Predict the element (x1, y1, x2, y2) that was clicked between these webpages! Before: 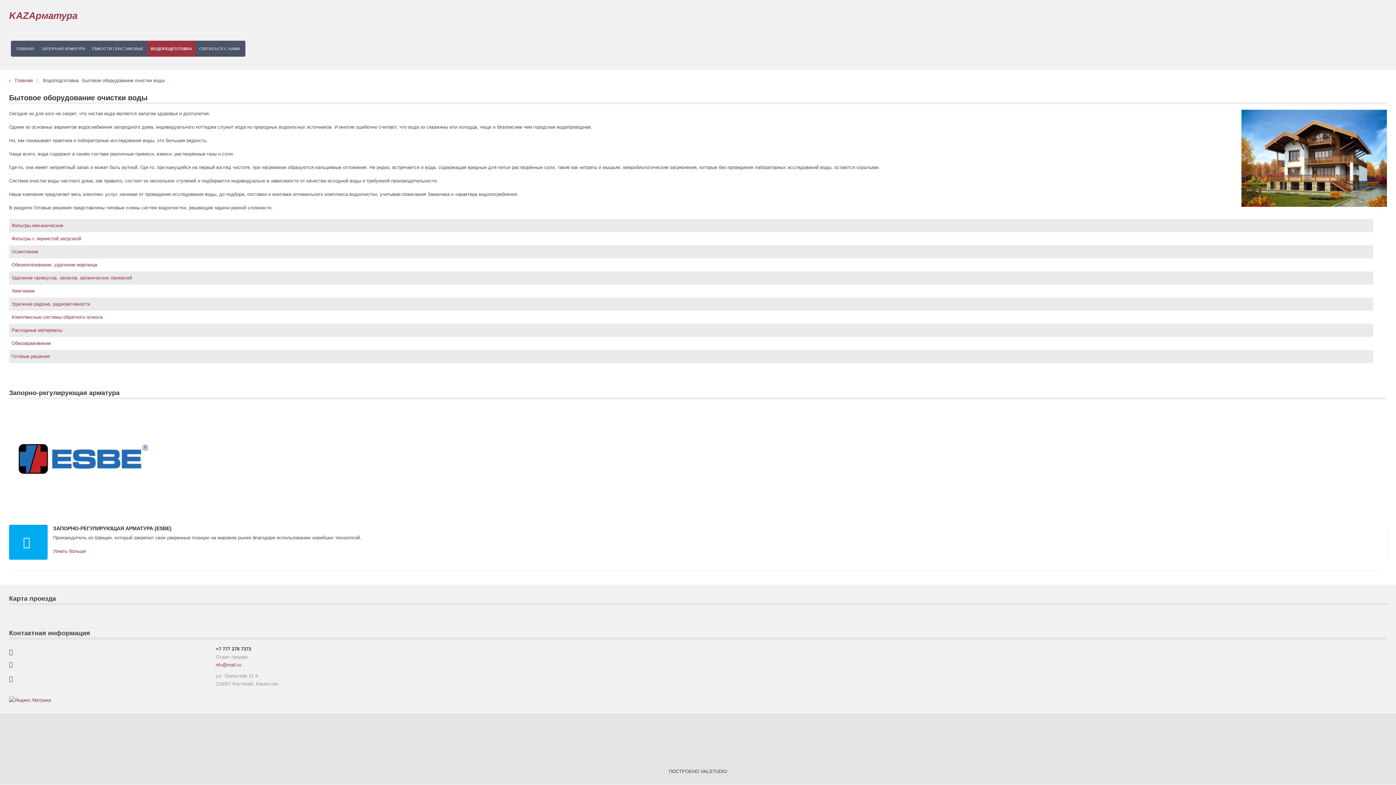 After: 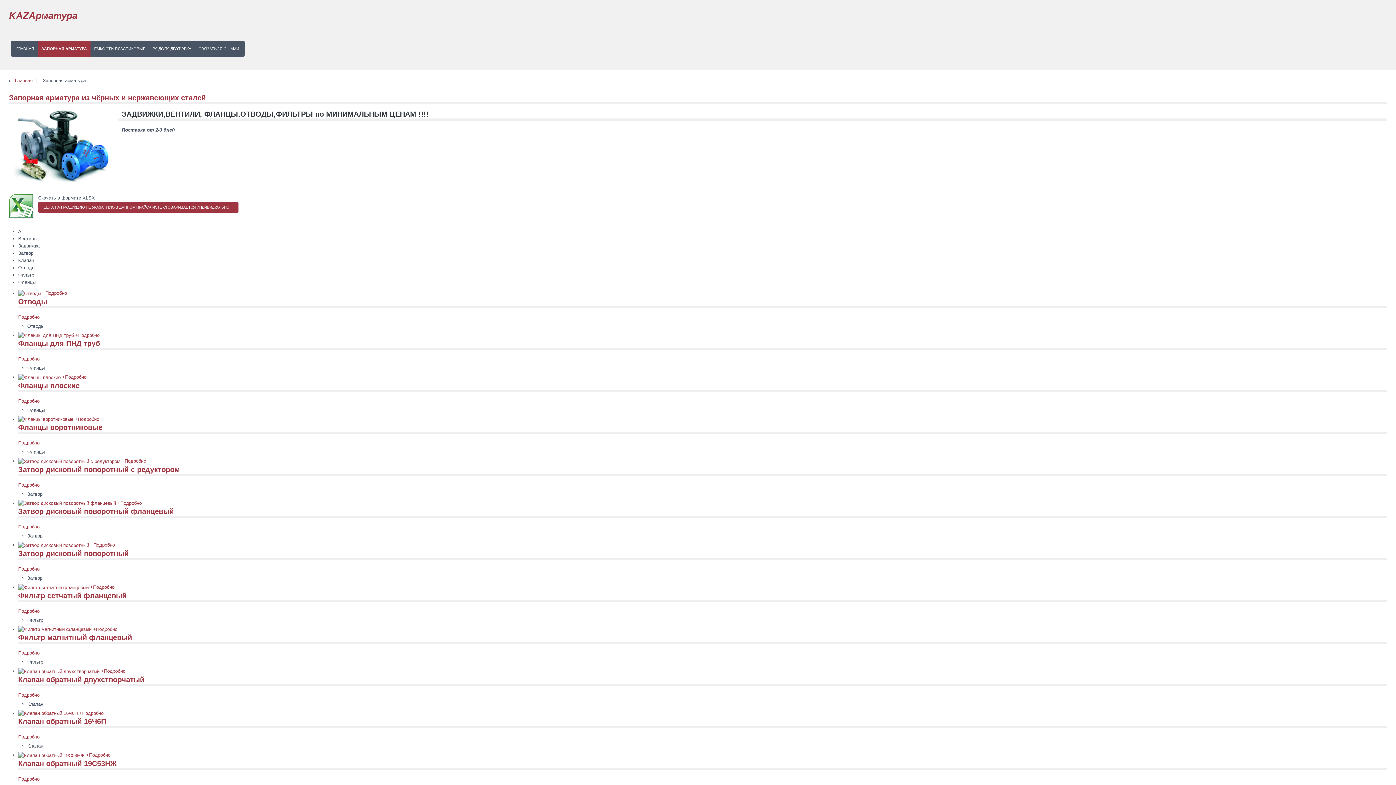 Action: label: ЗАПОРНАЯ АРМАТУРА bbox: (37, 40, 88, 56)